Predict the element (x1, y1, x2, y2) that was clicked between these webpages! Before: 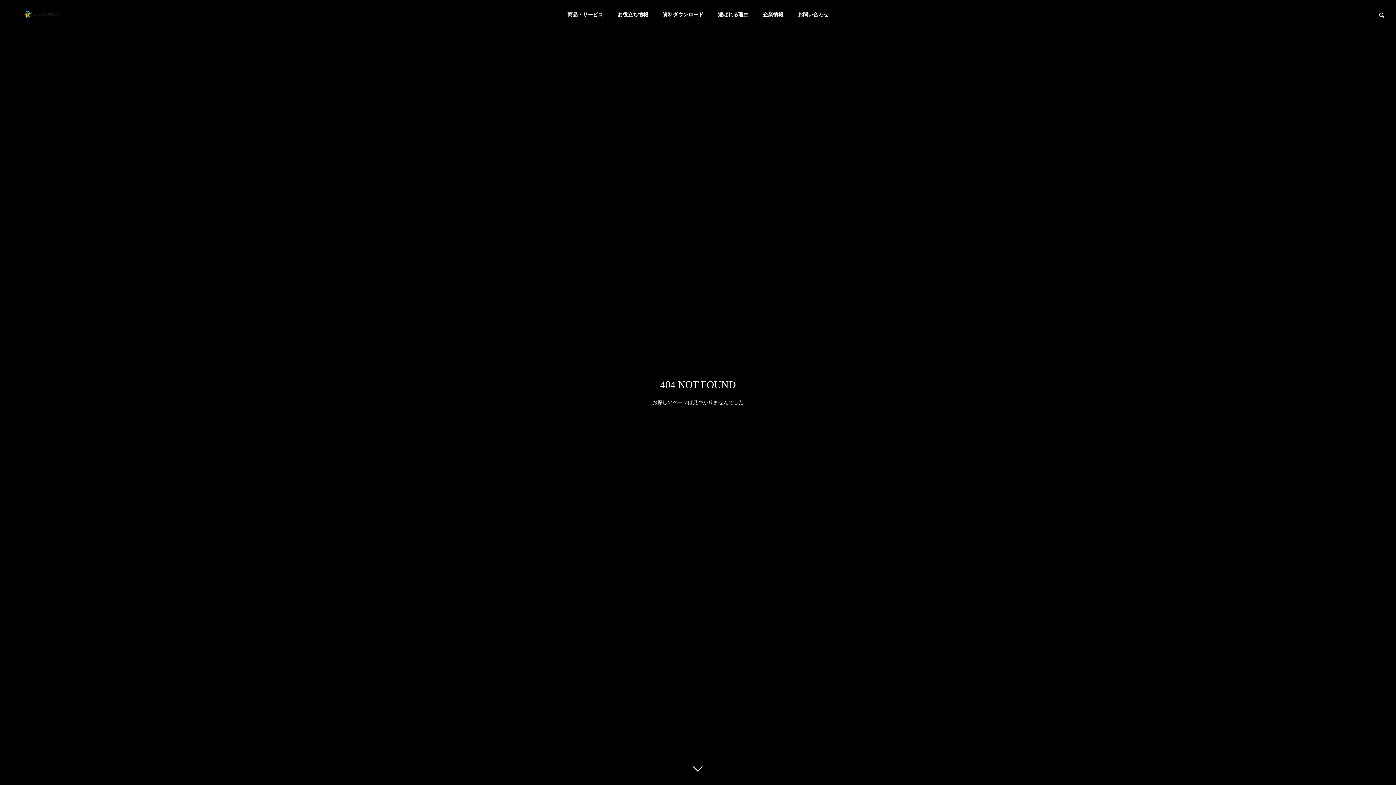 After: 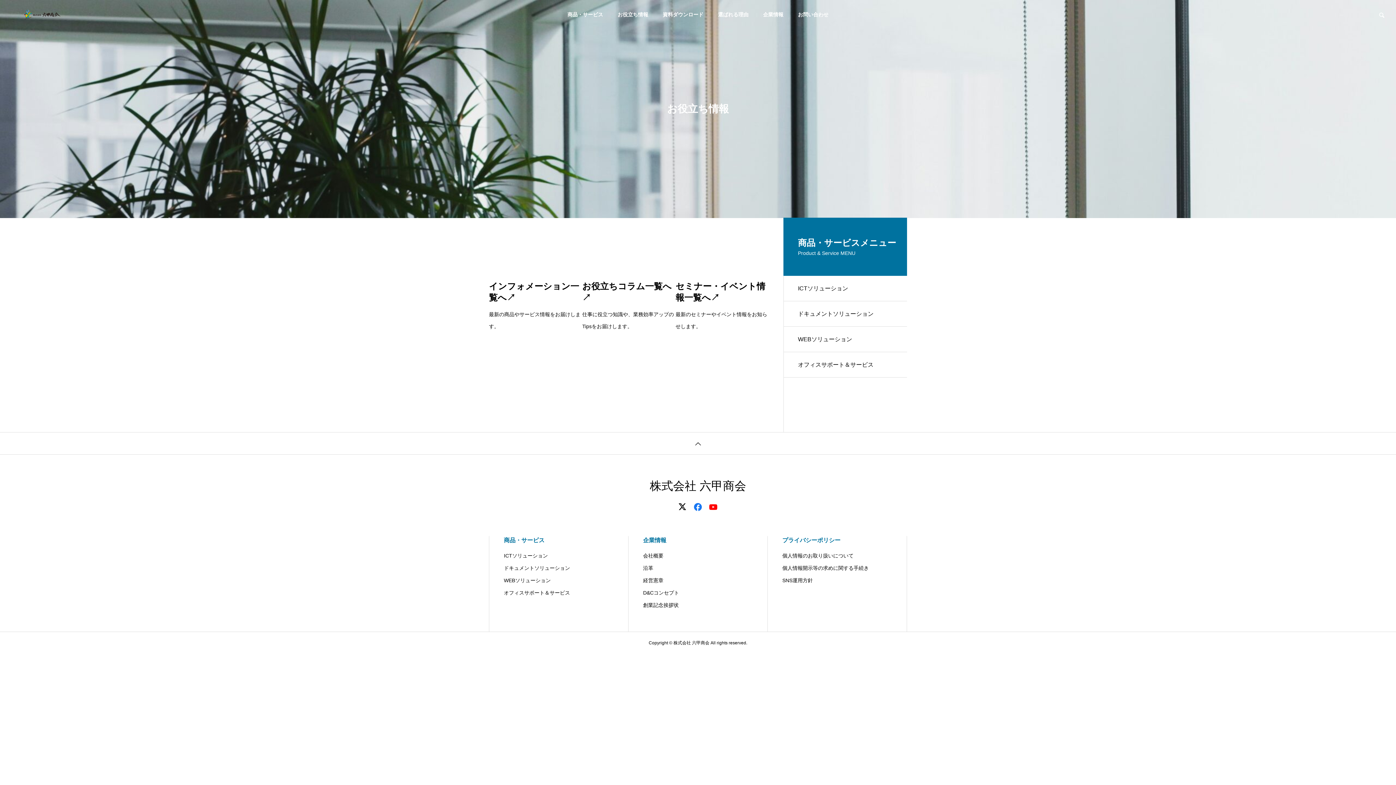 Action: bbox: (610, 0, 655, 29) label: お役立ち情報